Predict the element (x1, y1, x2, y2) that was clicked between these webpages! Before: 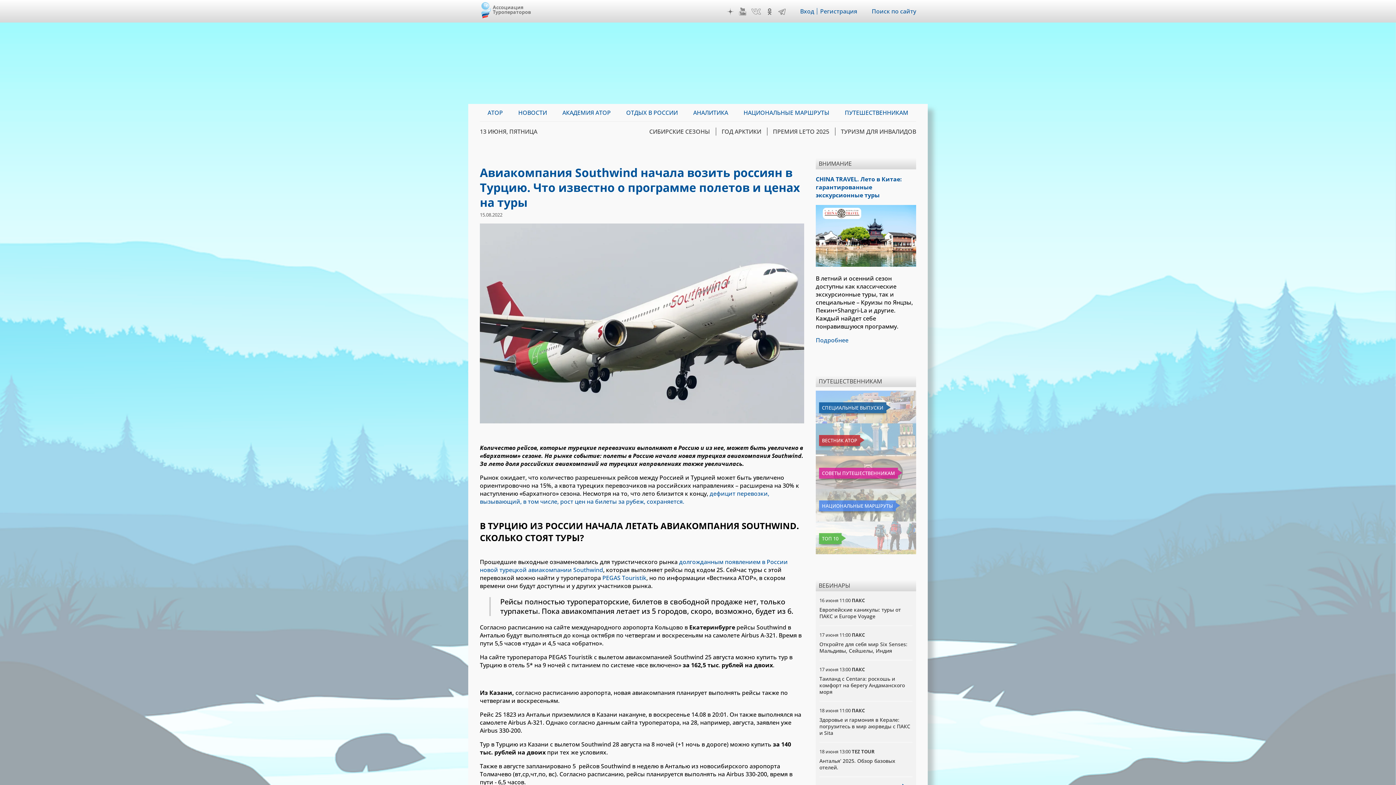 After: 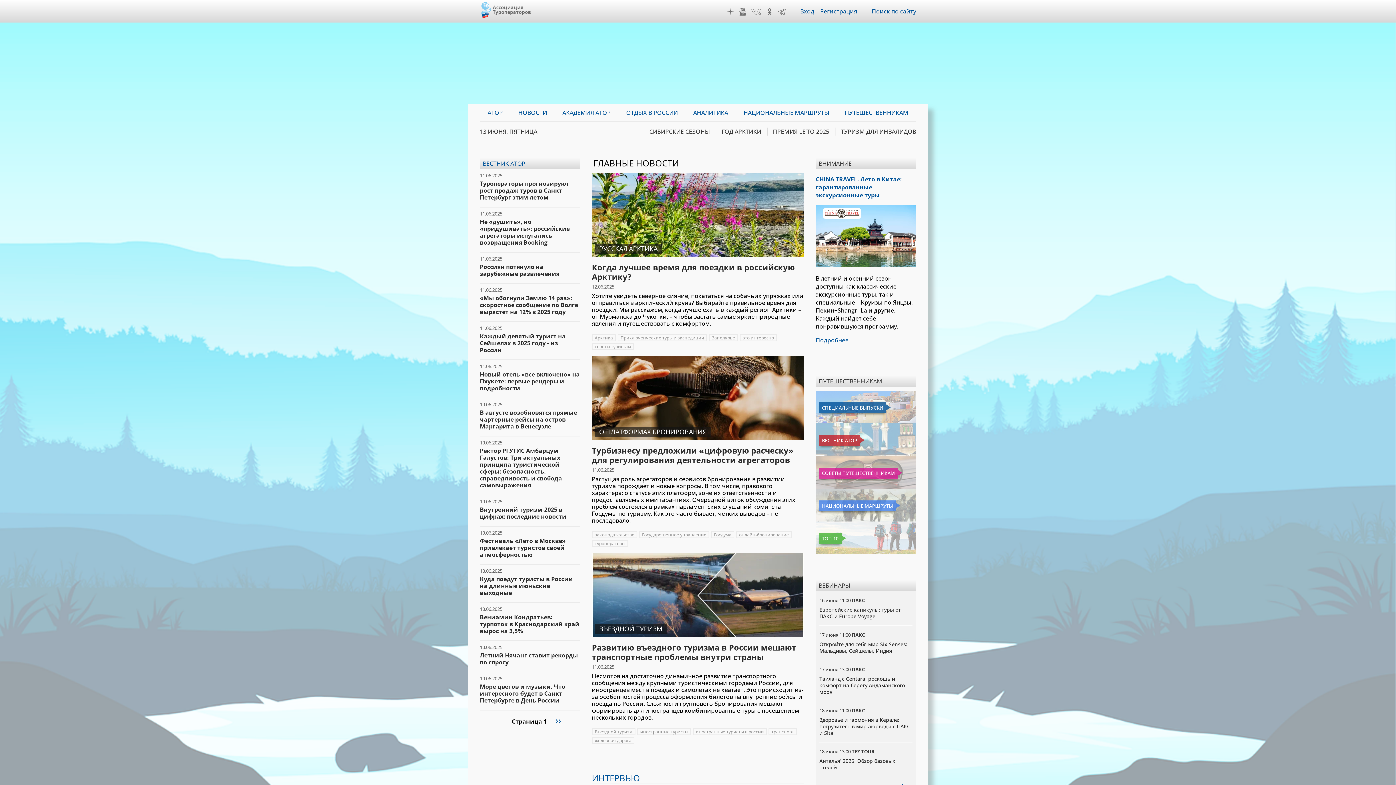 Action: label: Ассоциация Туроператоров bbox: (493, 4, 531, 15)